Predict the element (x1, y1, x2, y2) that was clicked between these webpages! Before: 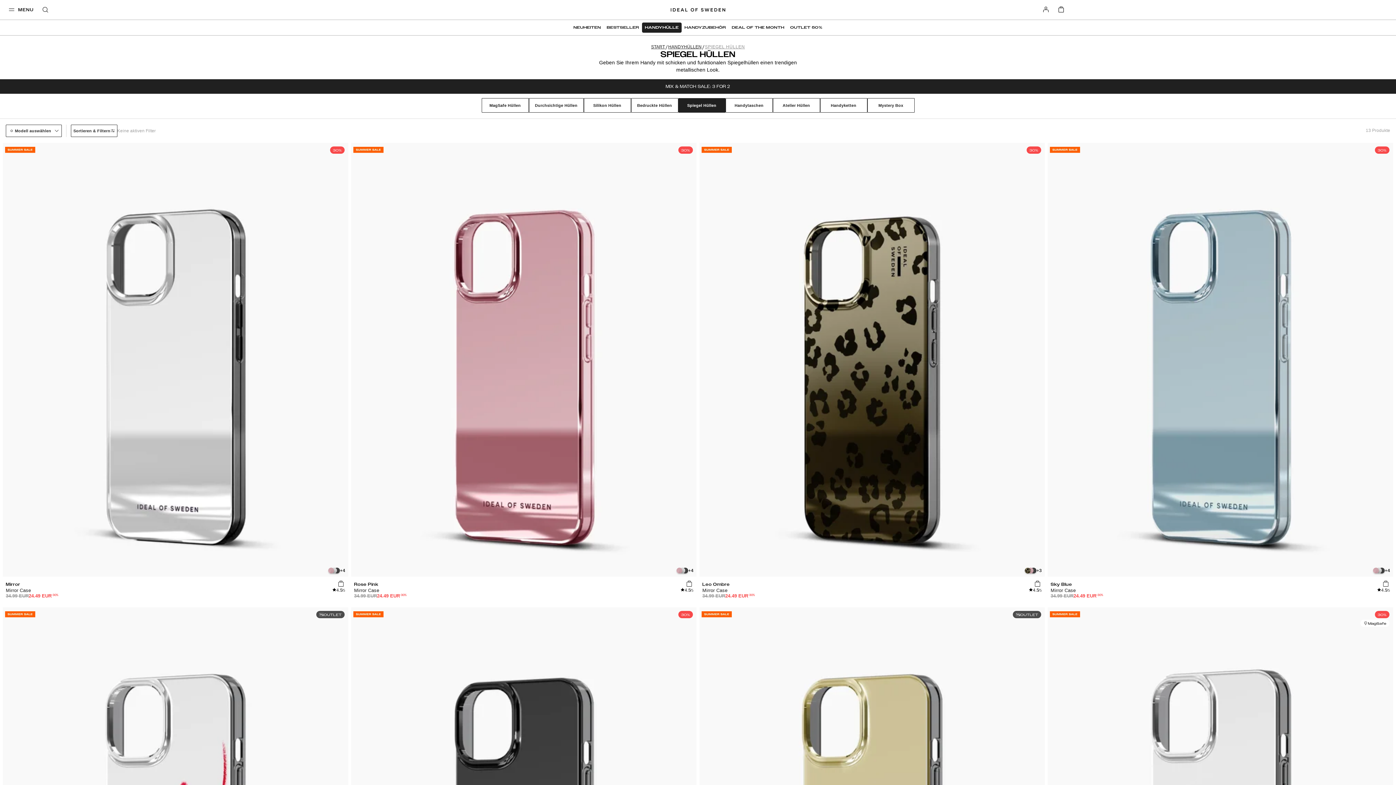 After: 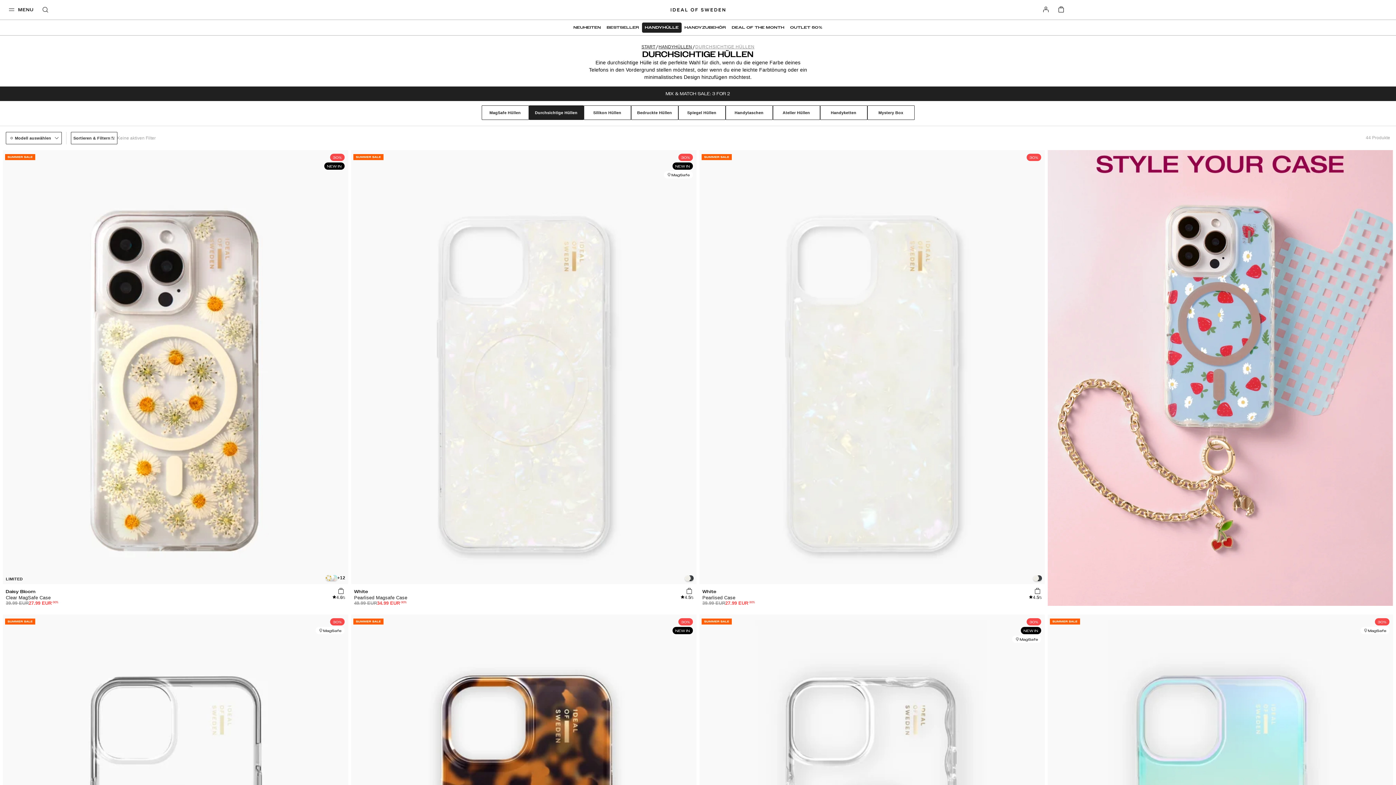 Action: label: Durchsichtige Hüllen bbox: (529, 98, 583, 112)